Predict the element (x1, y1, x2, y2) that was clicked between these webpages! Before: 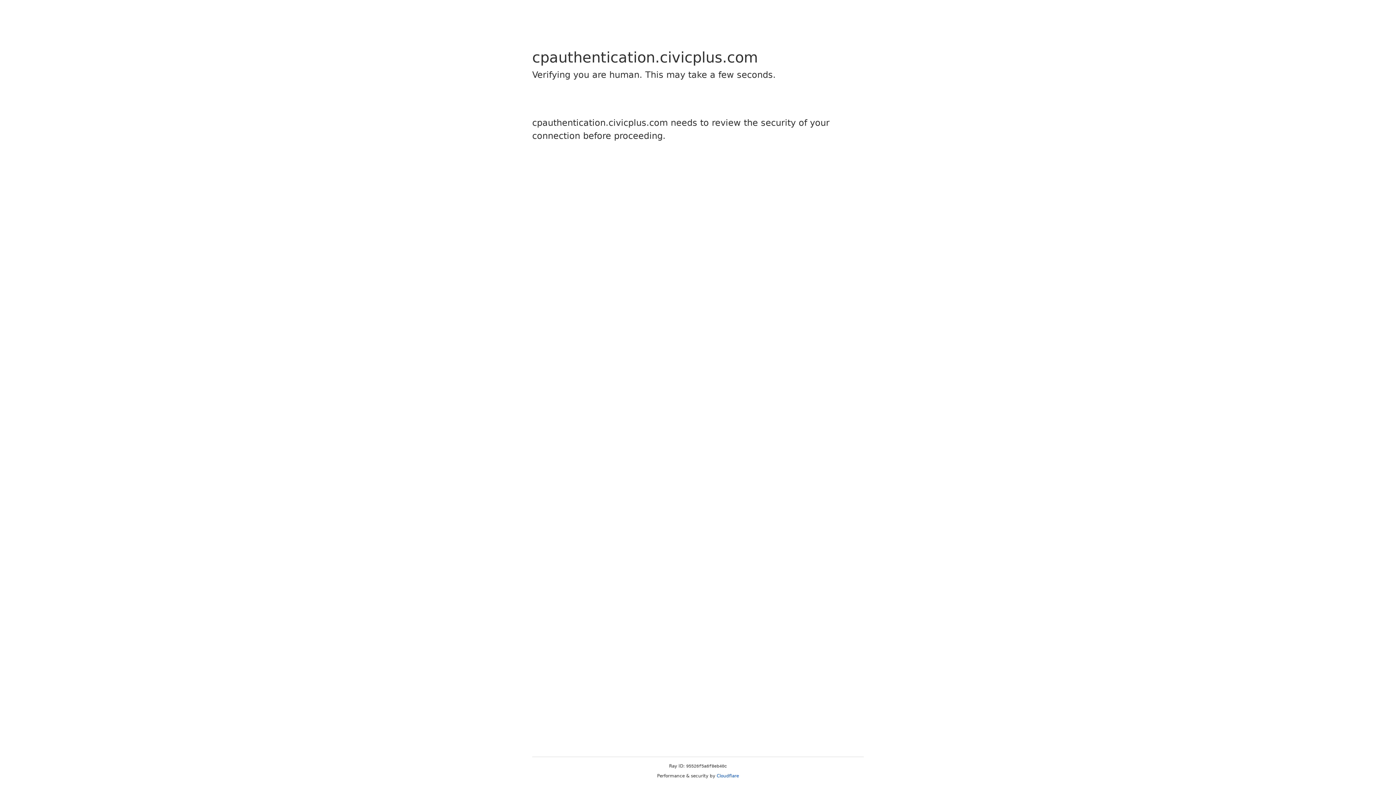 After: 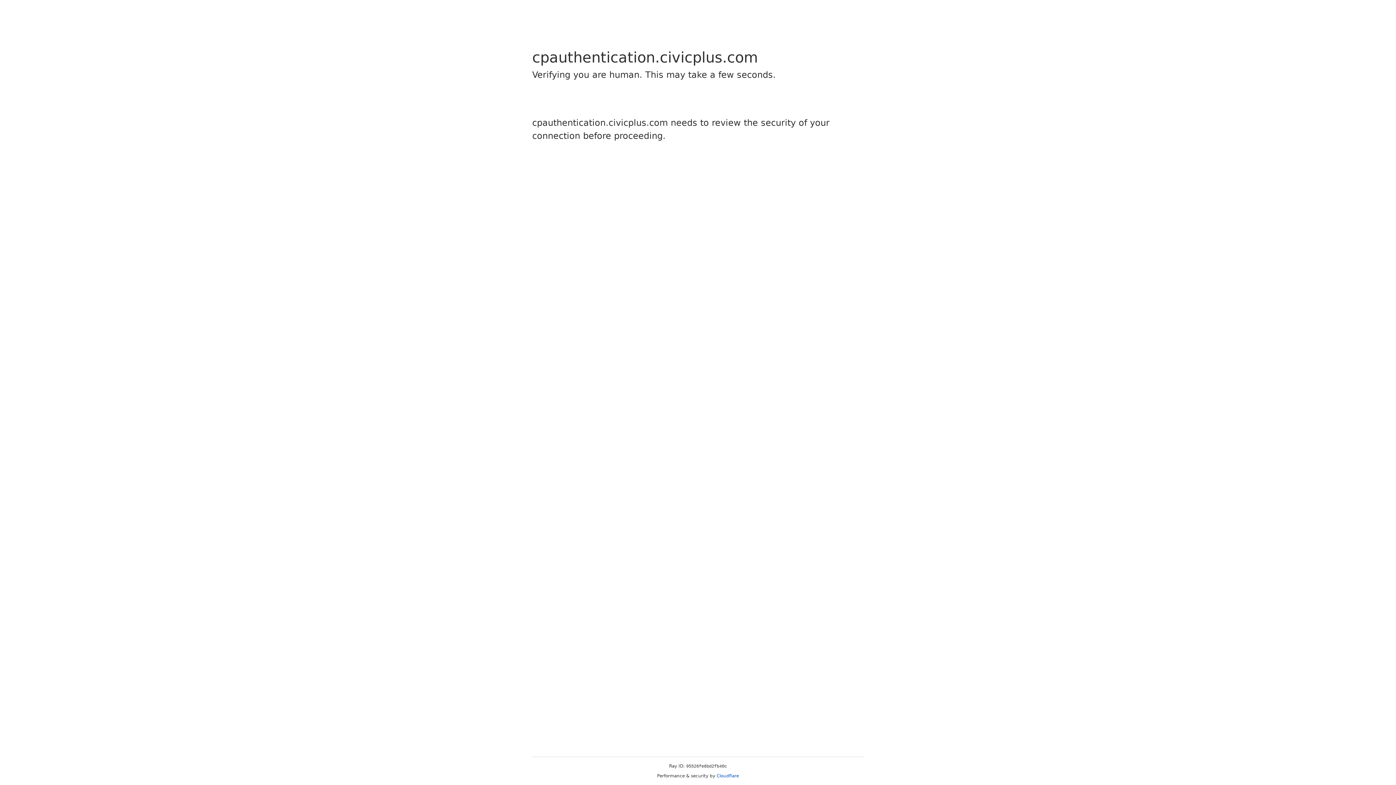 Action: label: Cloudflare bbox: (716, 773, 739, 778)